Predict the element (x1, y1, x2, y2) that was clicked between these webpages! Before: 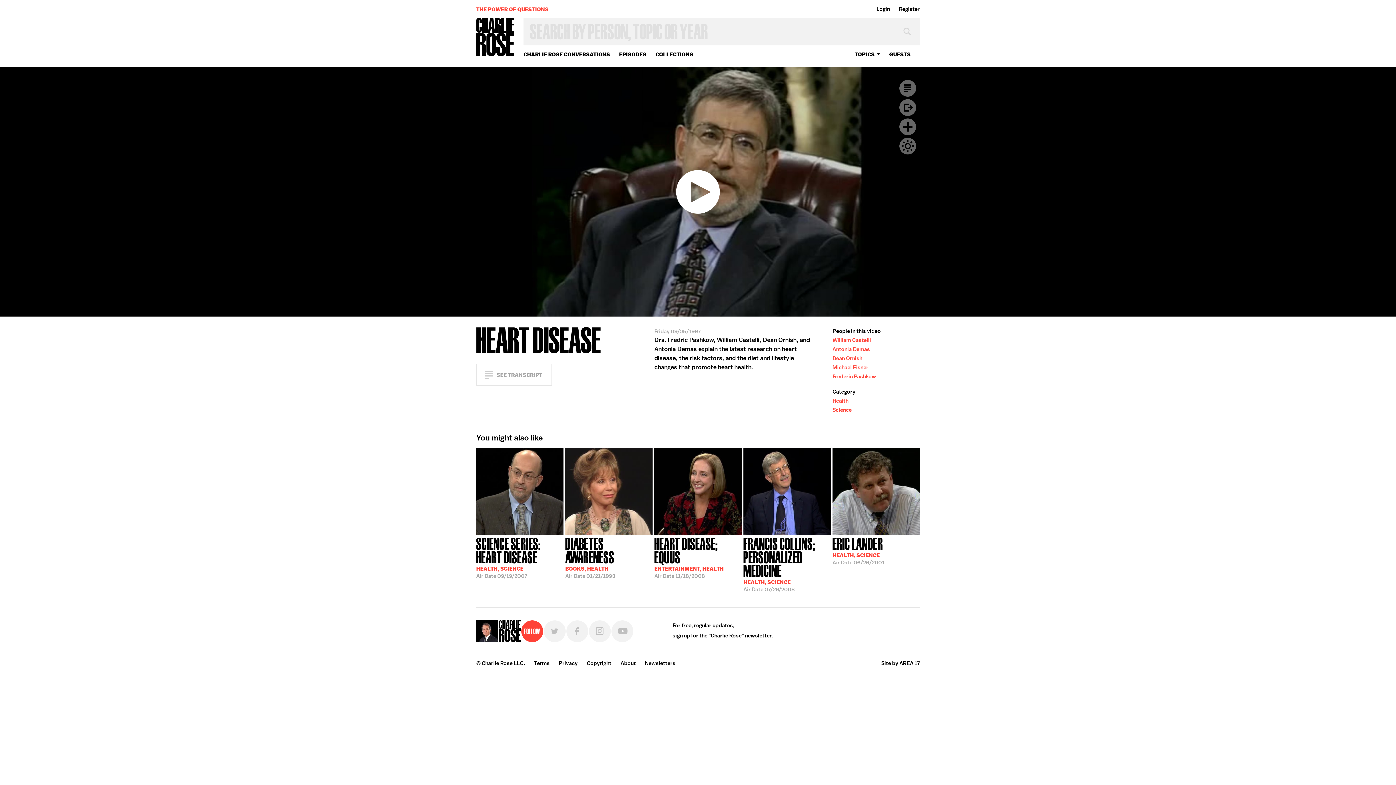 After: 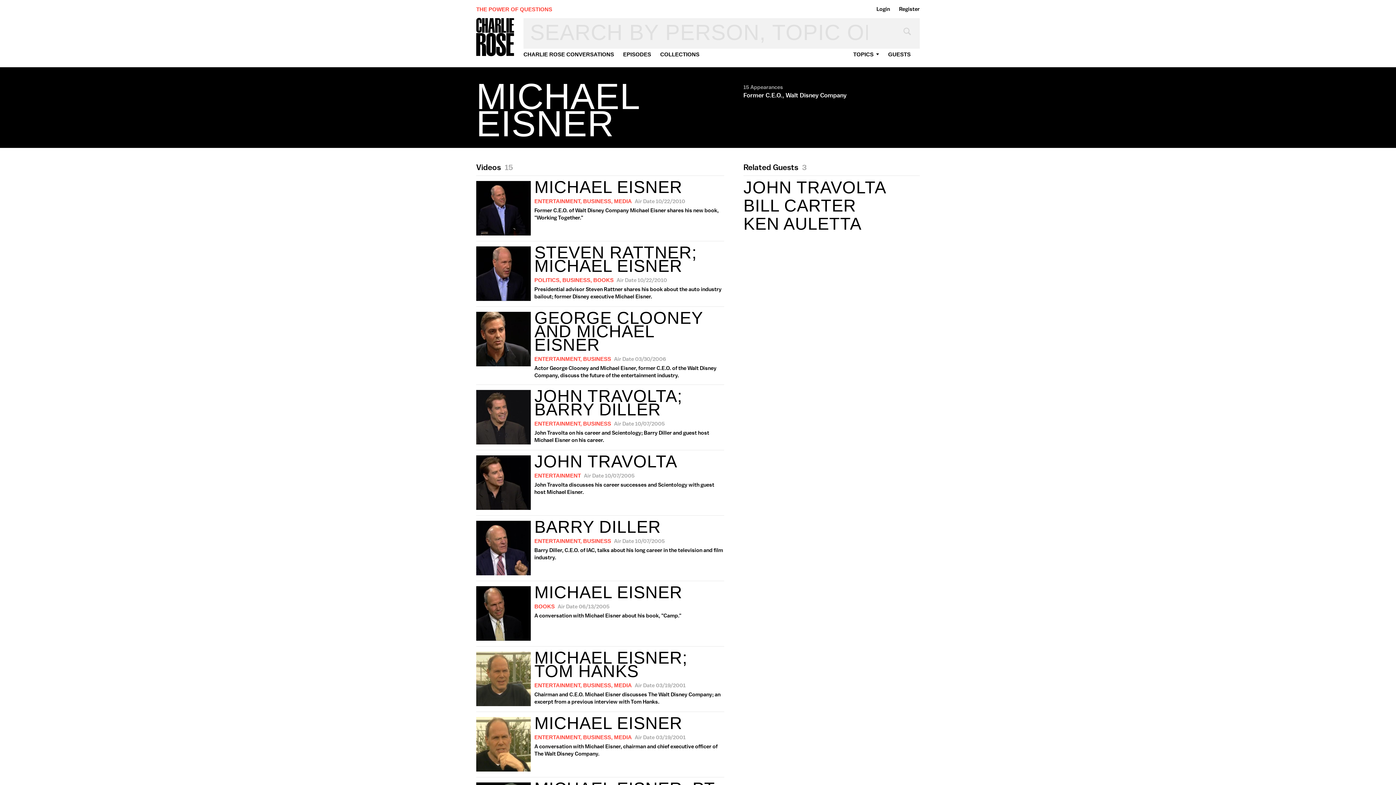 Action: label: Michael Eisner bbox: (832, 363, 912, 372)